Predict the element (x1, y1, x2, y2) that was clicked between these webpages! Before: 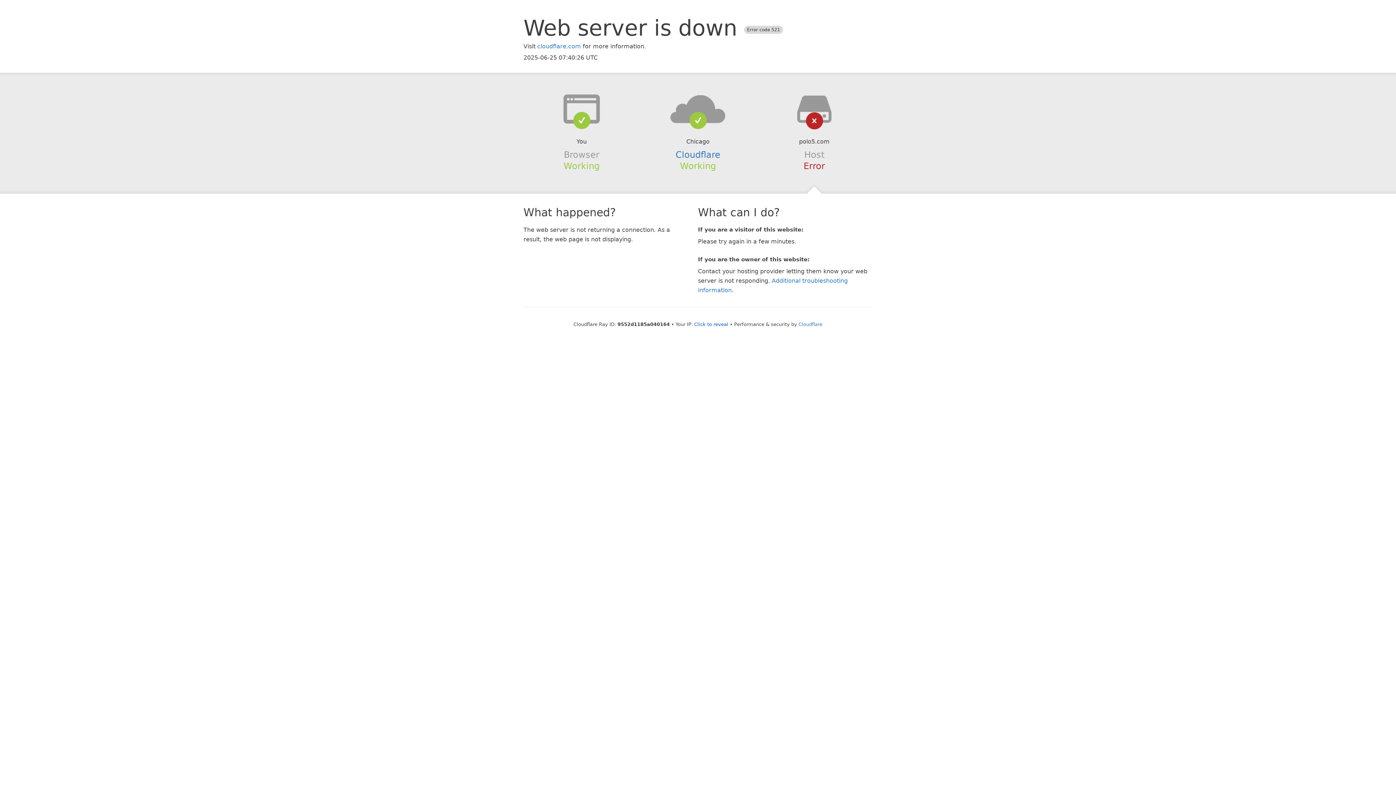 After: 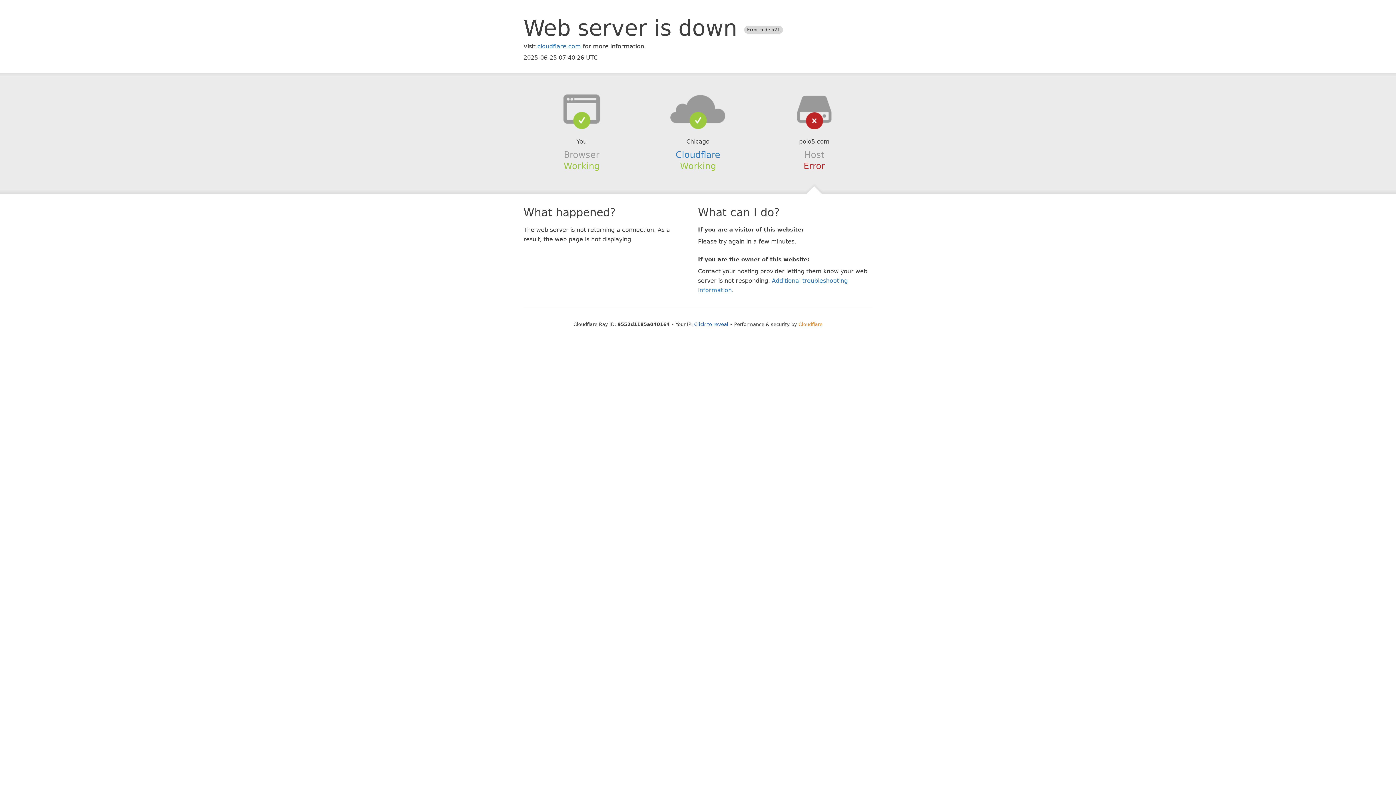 Action: label: Cloudflare bbox: (798, 321, 822, 327)